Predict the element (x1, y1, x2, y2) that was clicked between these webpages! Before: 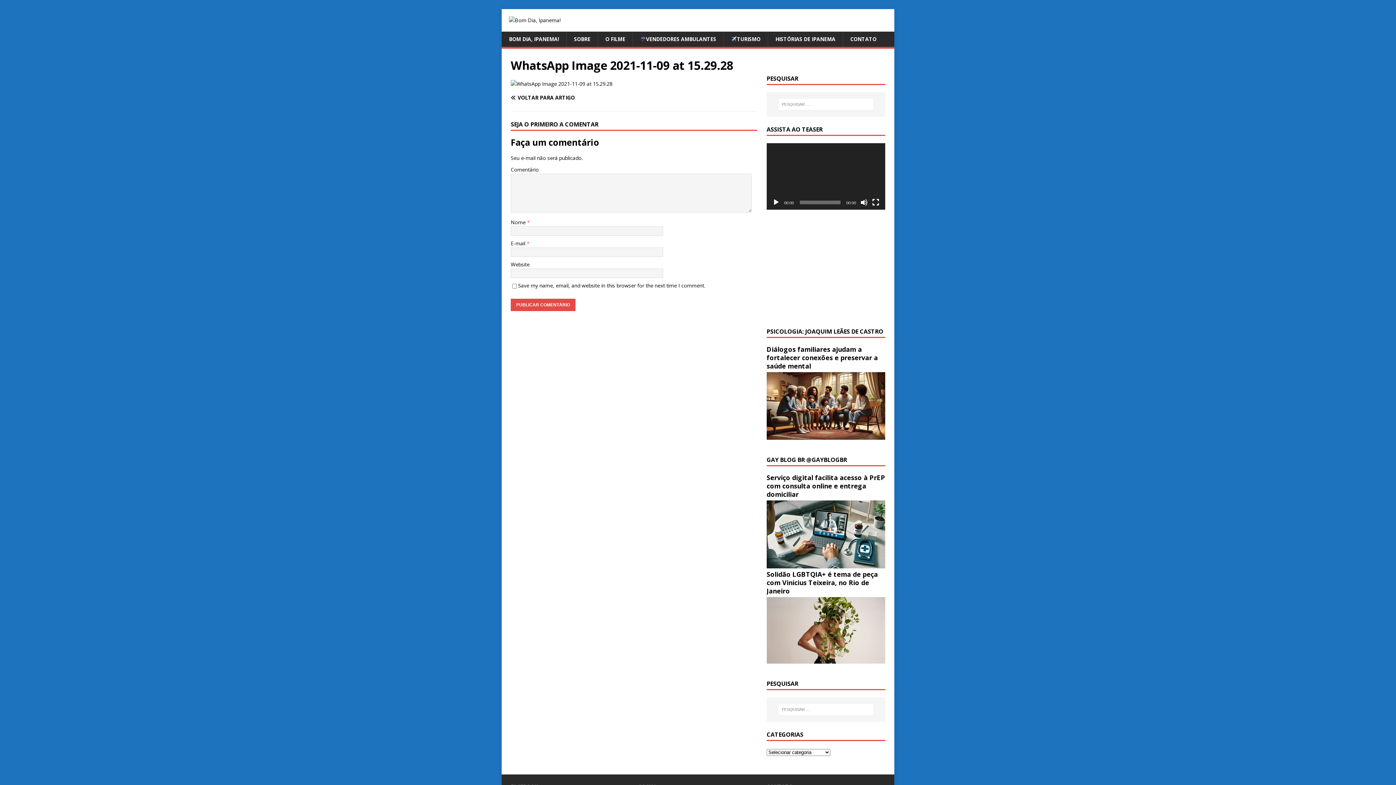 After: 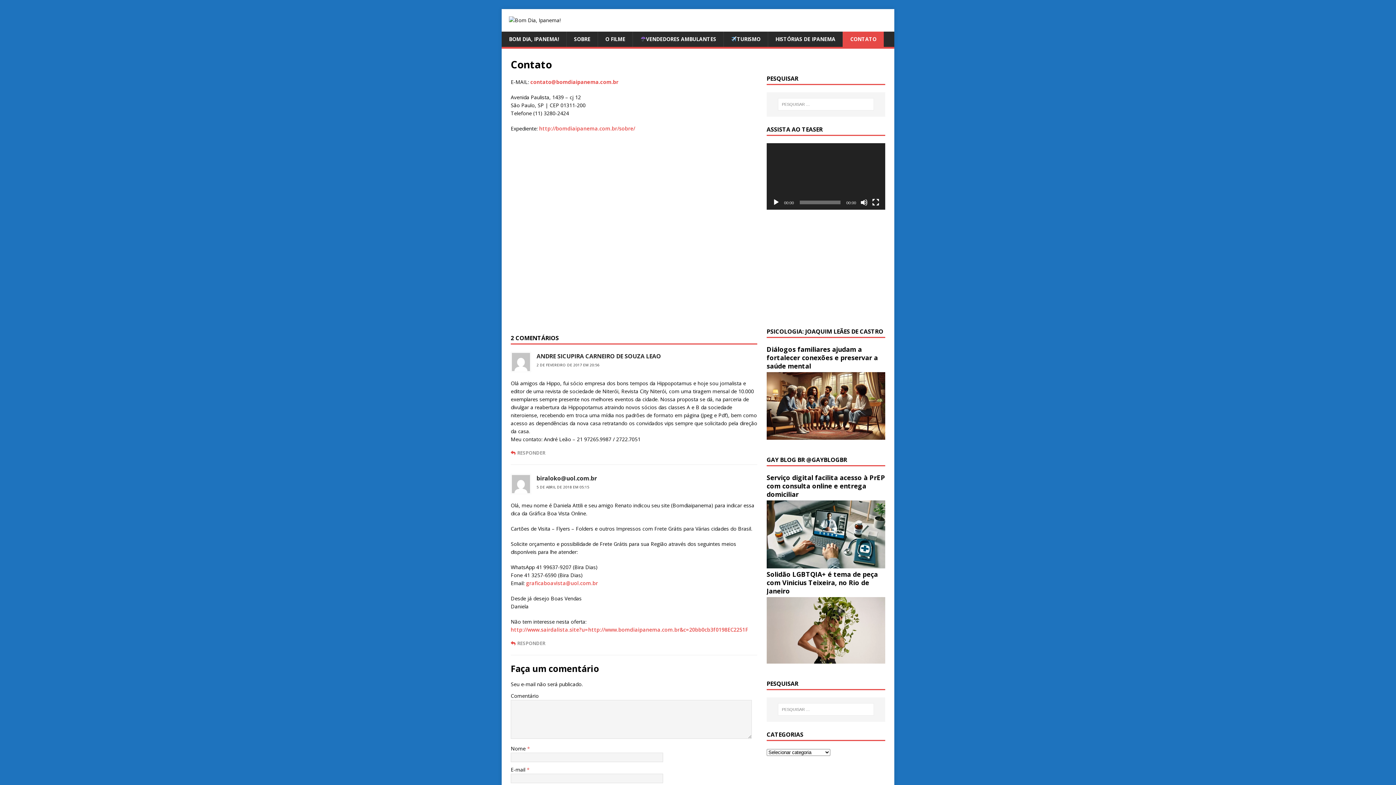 Action: label: CONTATO bbox: (842, 31, 883, 46)